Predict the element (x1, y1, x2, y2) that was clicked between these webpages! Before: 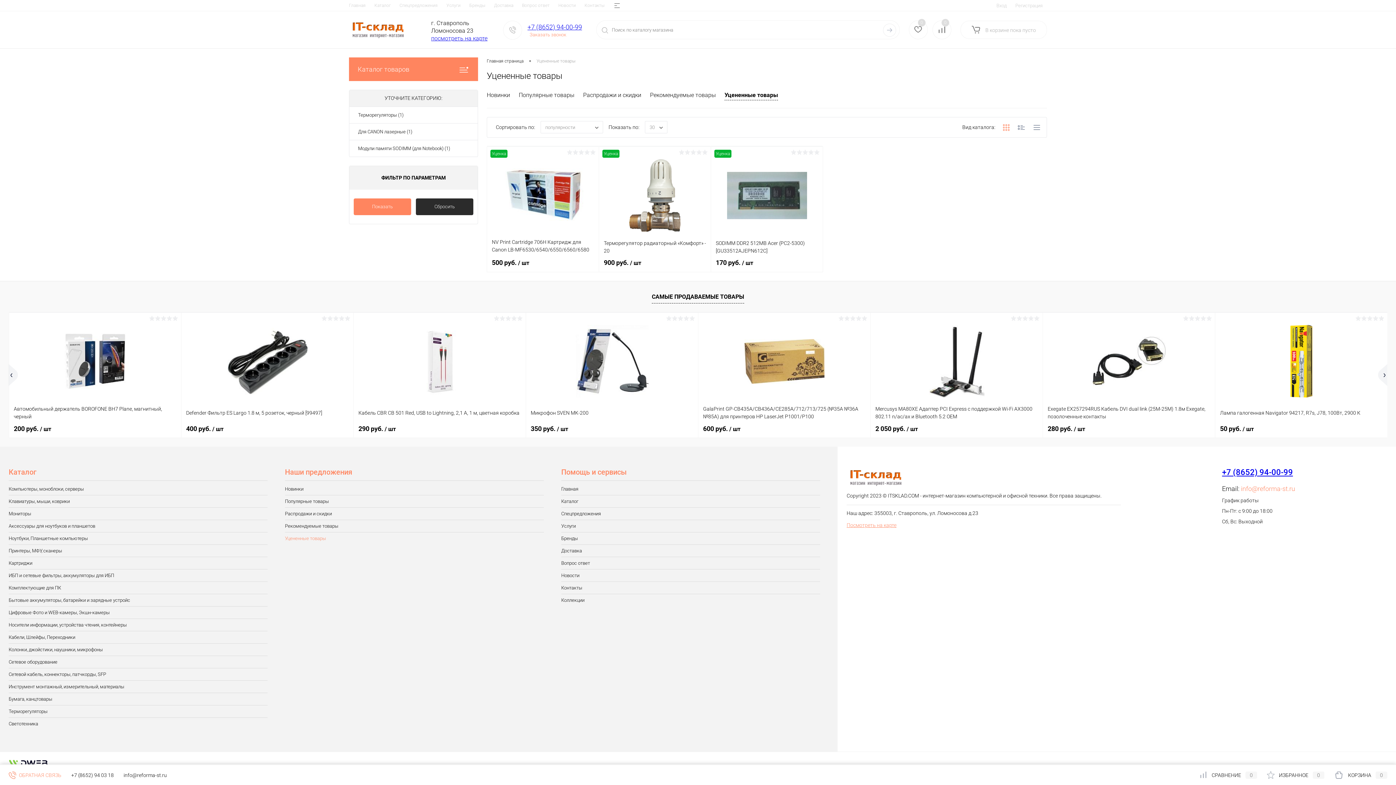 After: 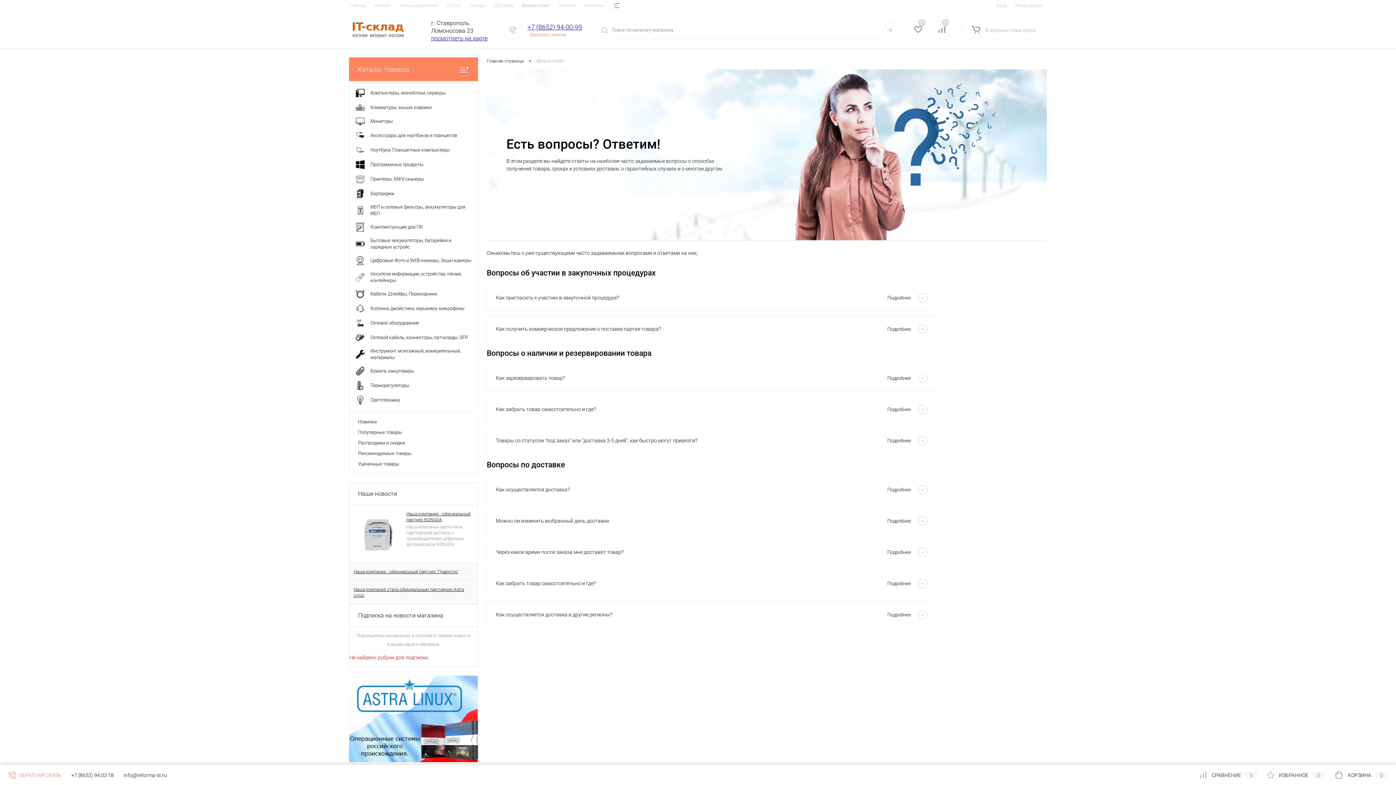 Action: bbox: (561, 557, 820, 569) label: Вопрос ответ